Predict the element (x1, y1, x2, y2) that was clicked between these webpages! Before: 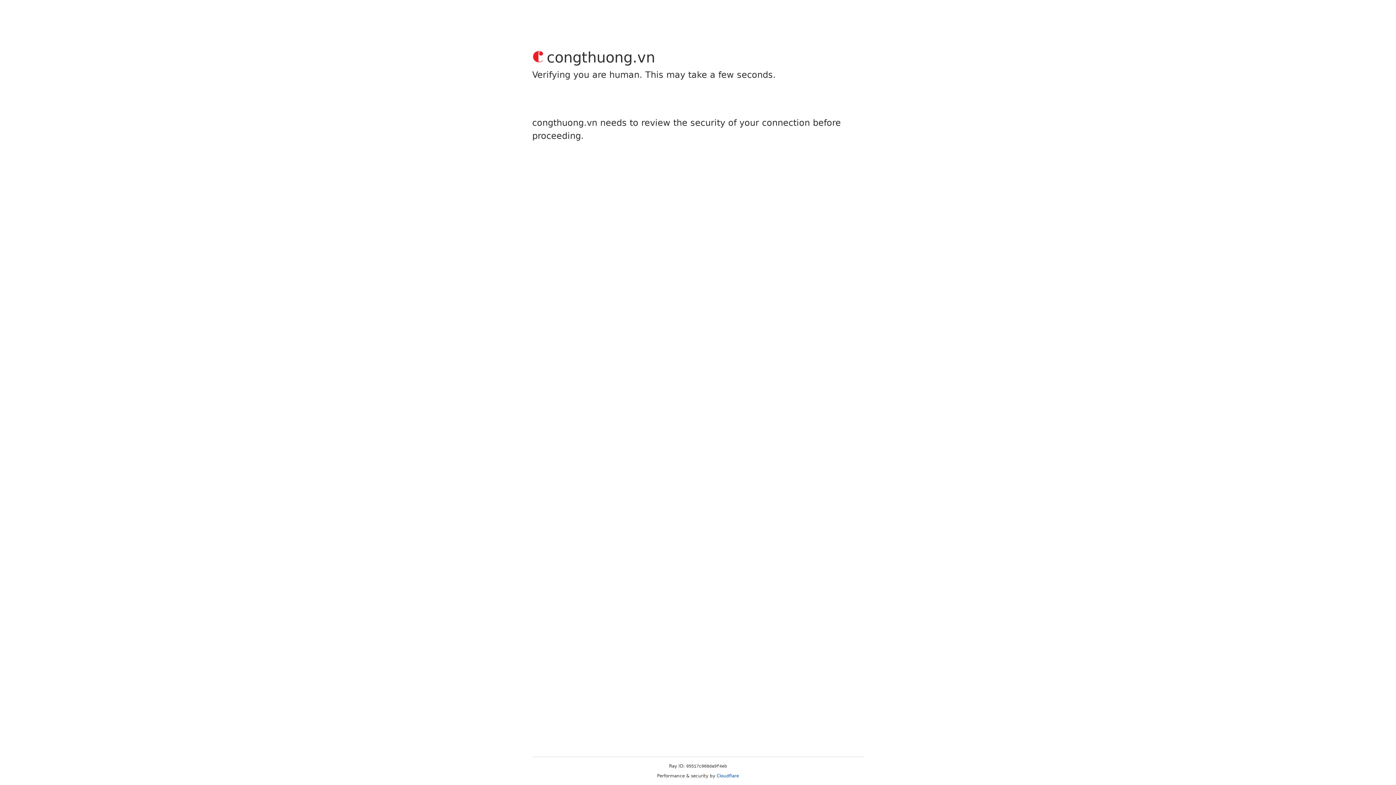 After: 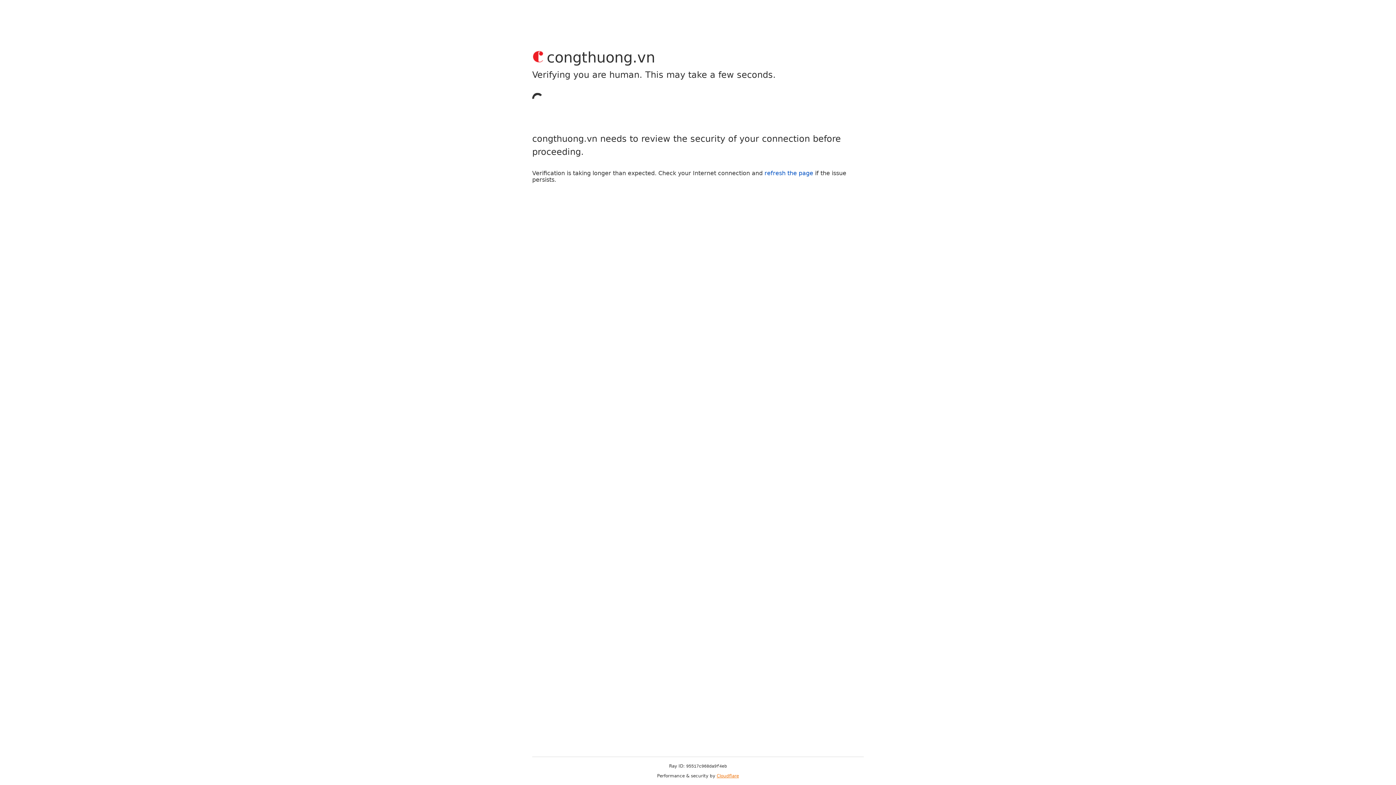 Action: bbox: (716, 773, 739, 778) label: Cloudflare